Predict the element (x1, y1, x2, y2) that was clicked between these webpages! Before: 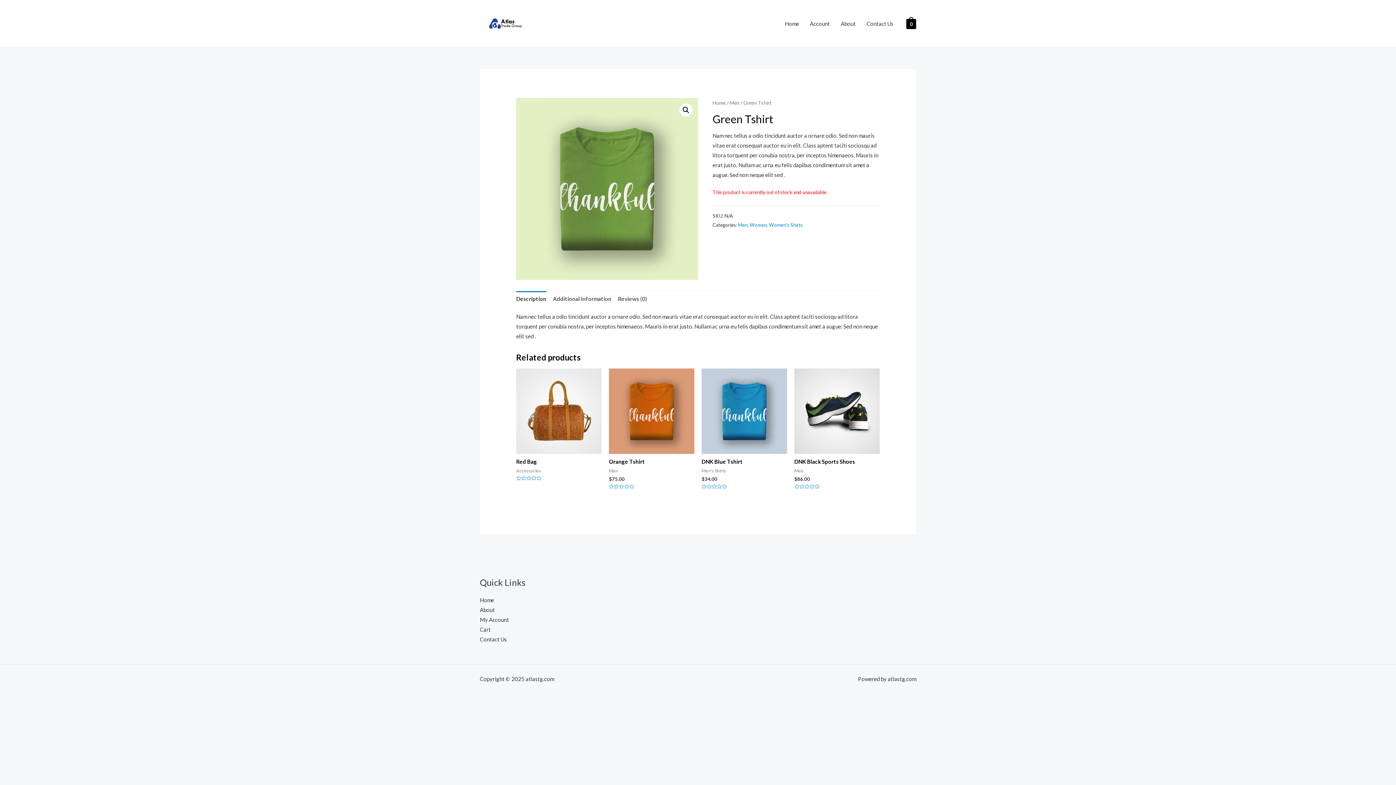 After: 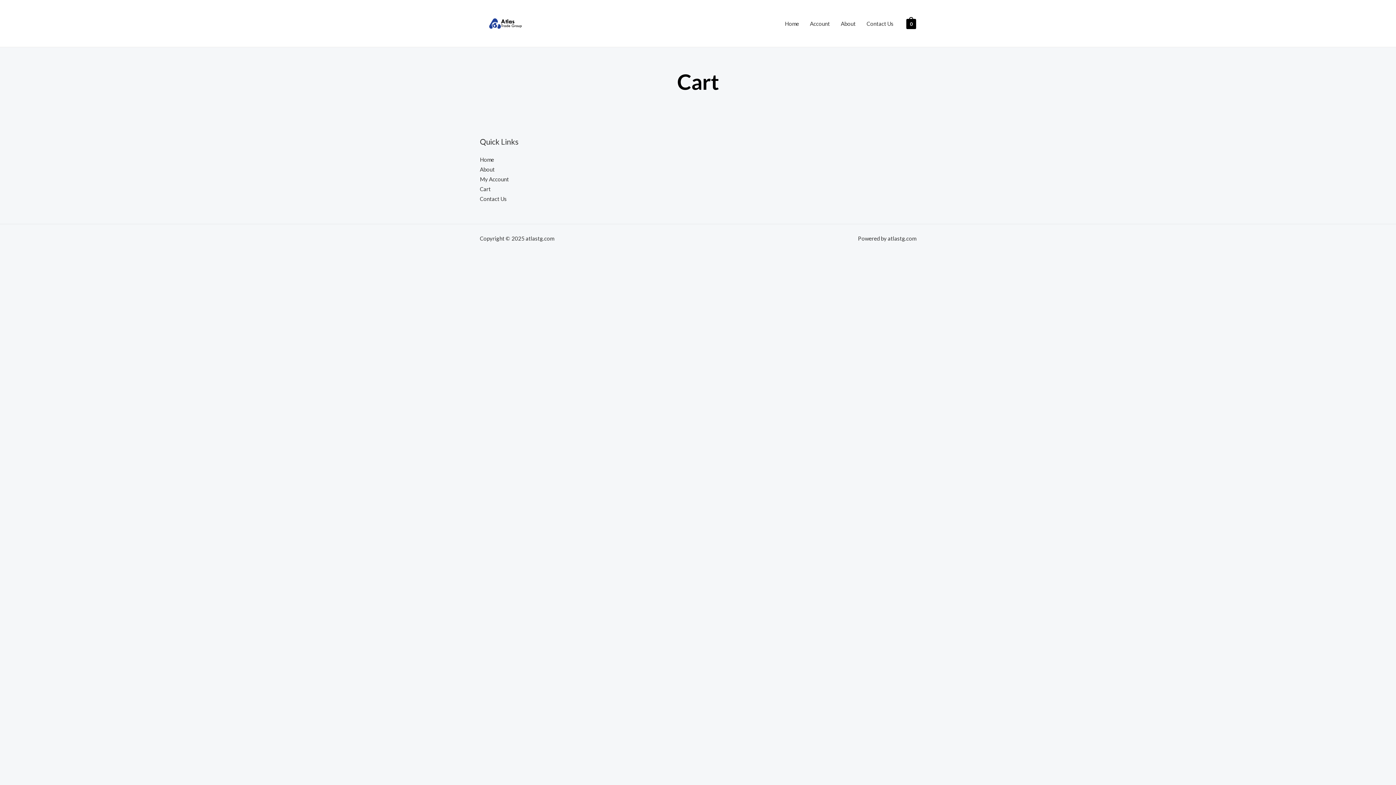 Action: bbox: (906, 20, 916, 26) label: 0